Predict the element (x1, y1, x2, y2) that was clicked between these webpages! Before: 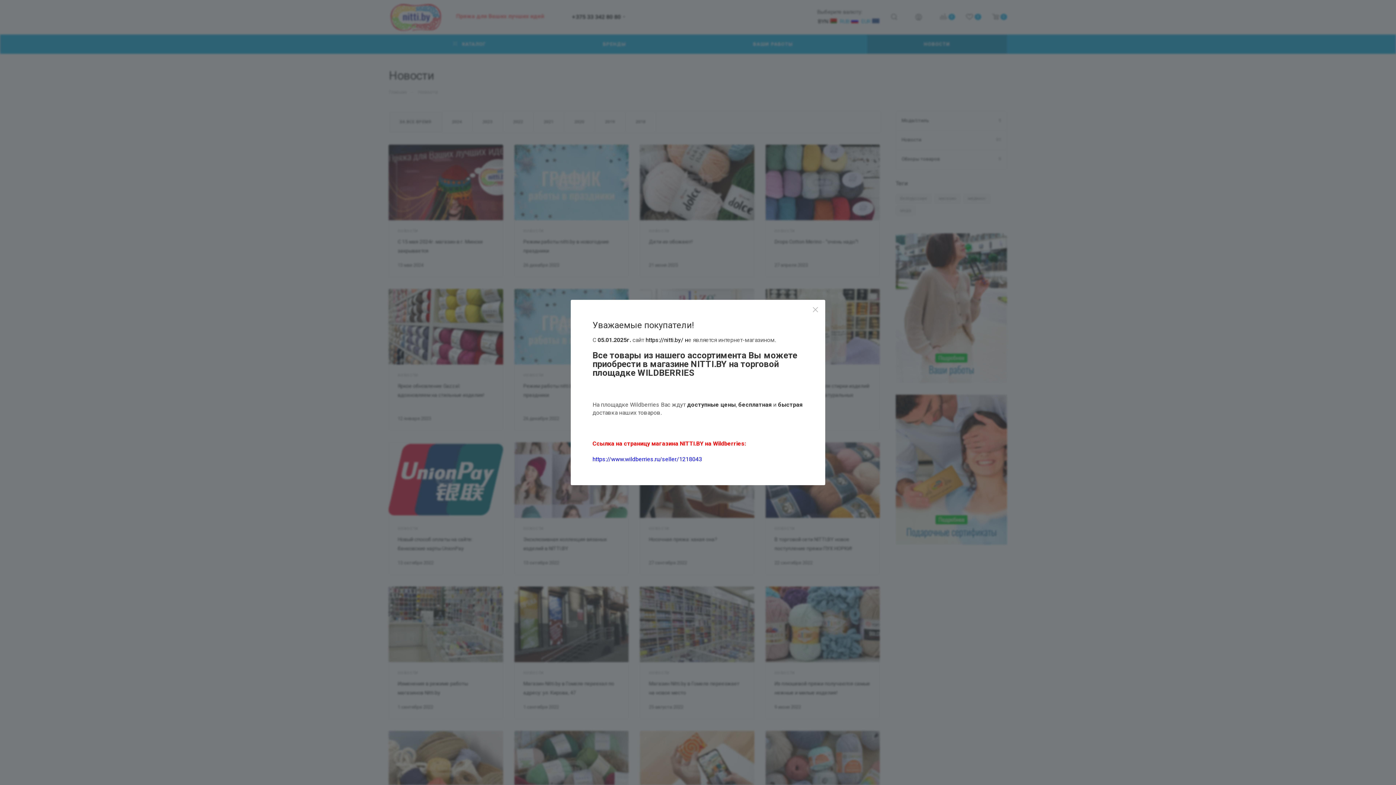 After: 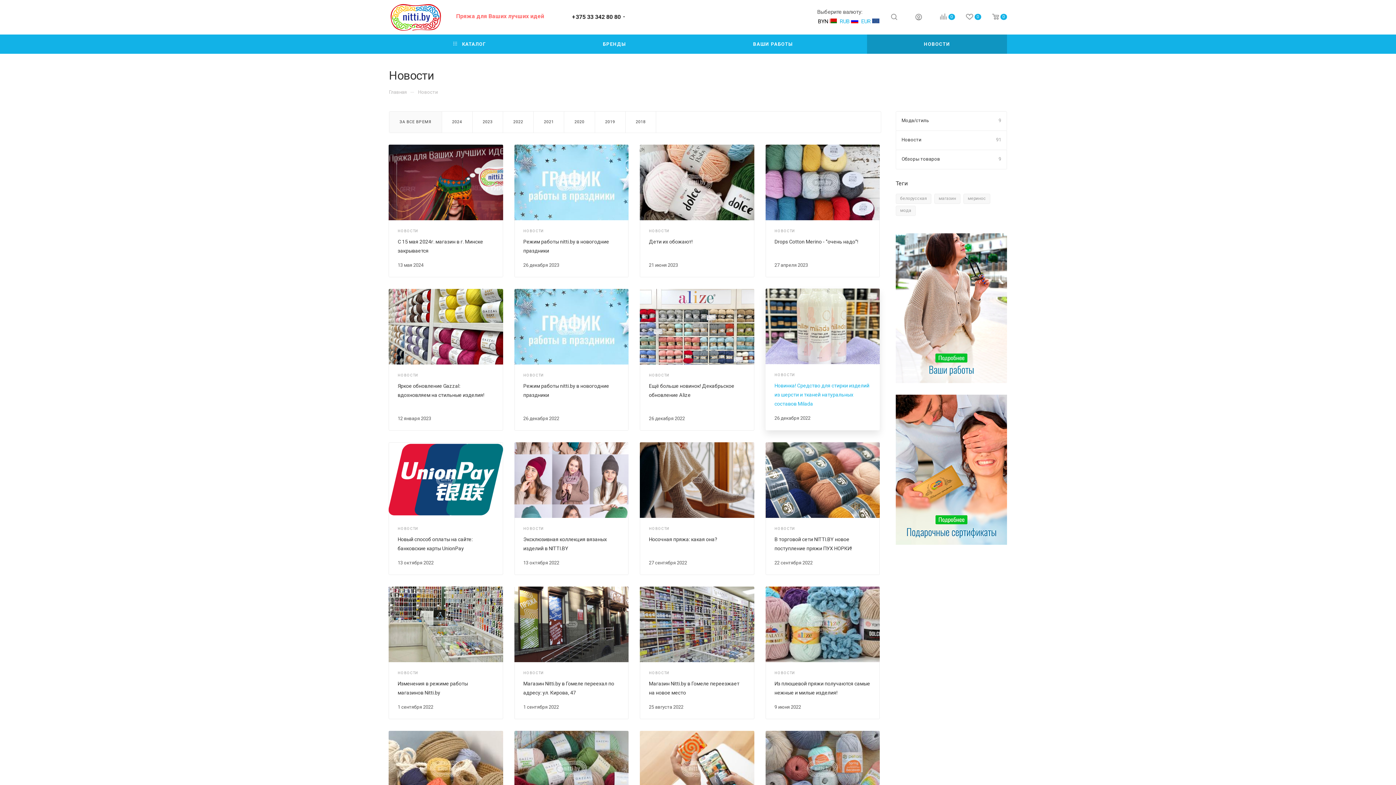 Action: bbox: (807, 301, 824, 318)